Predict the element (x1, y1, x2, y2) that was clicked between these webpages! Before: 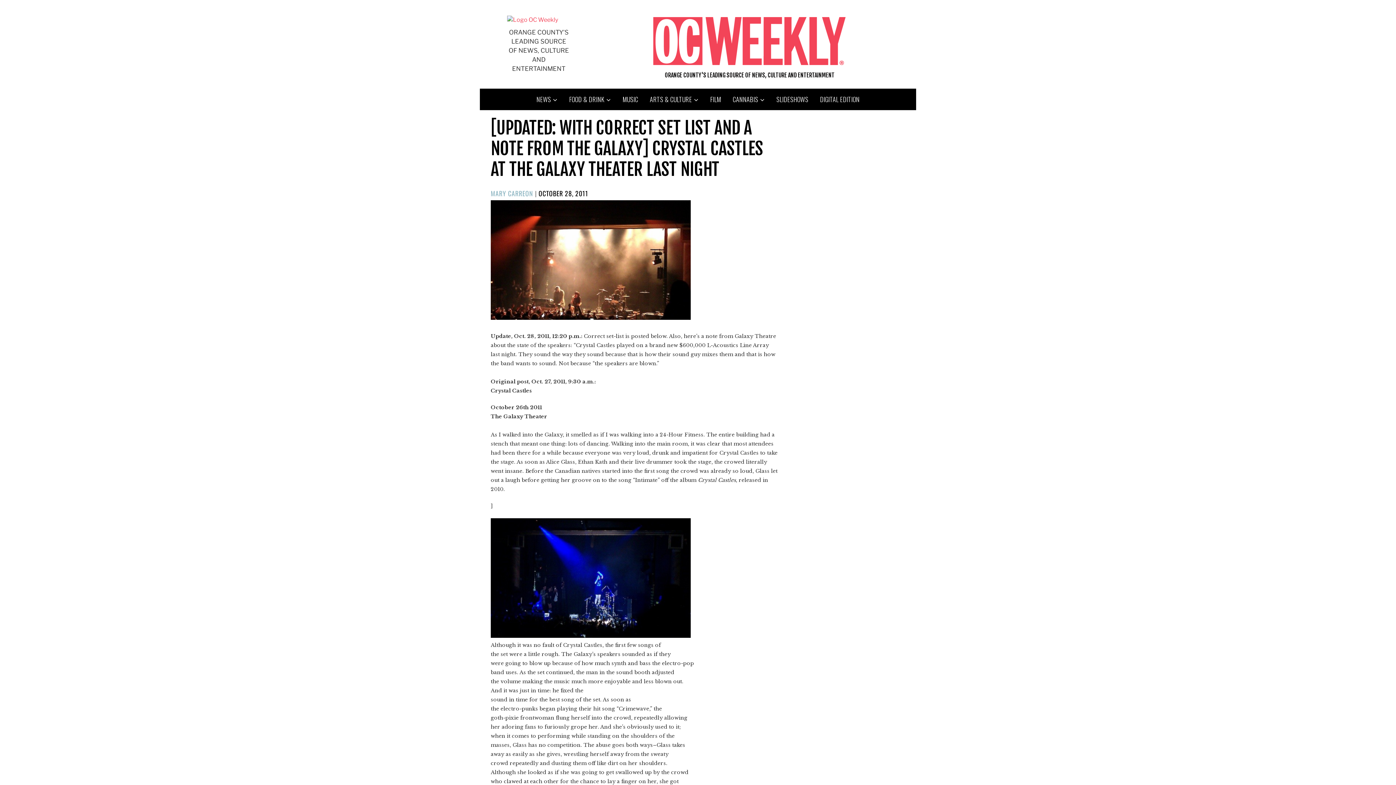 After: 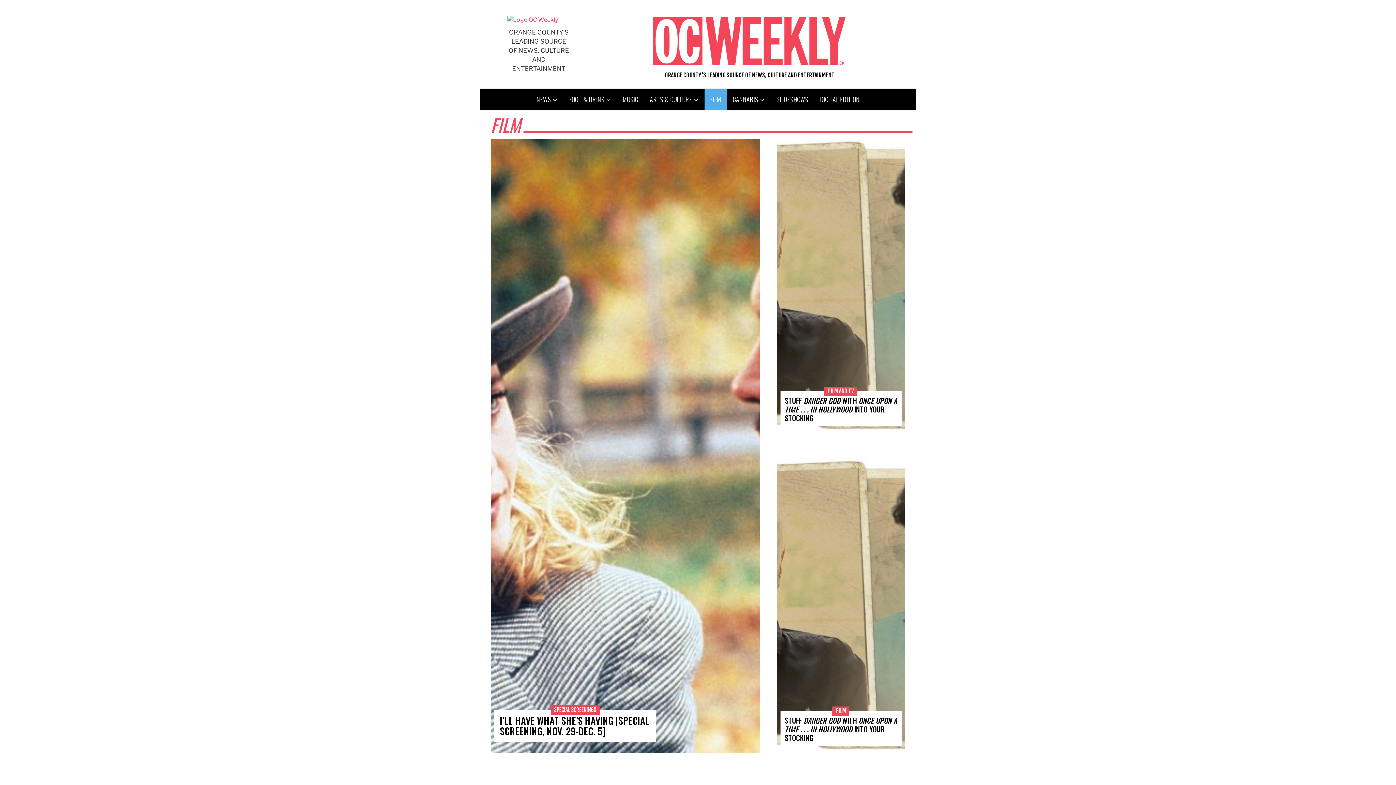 Action: label: FILM bbox: (704, 88, 727, 110)